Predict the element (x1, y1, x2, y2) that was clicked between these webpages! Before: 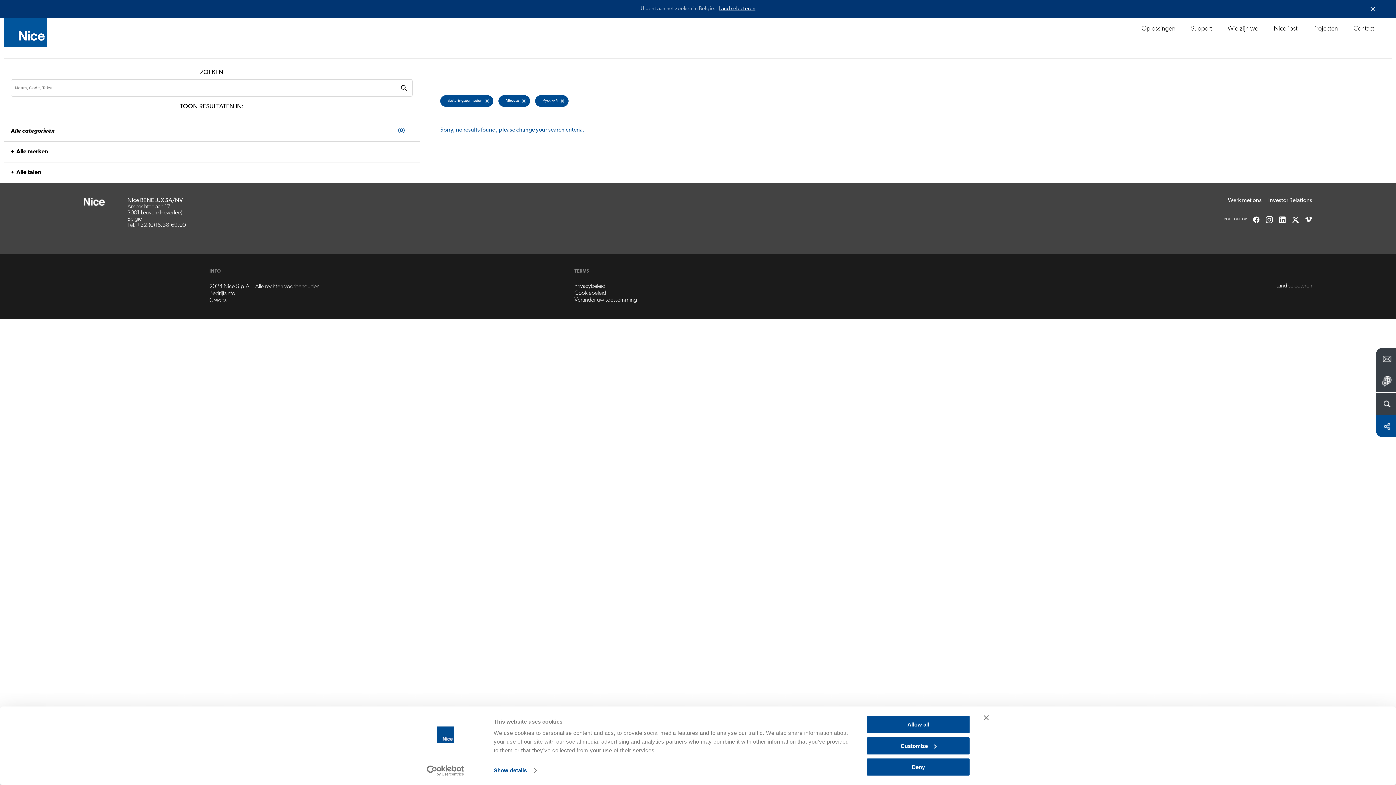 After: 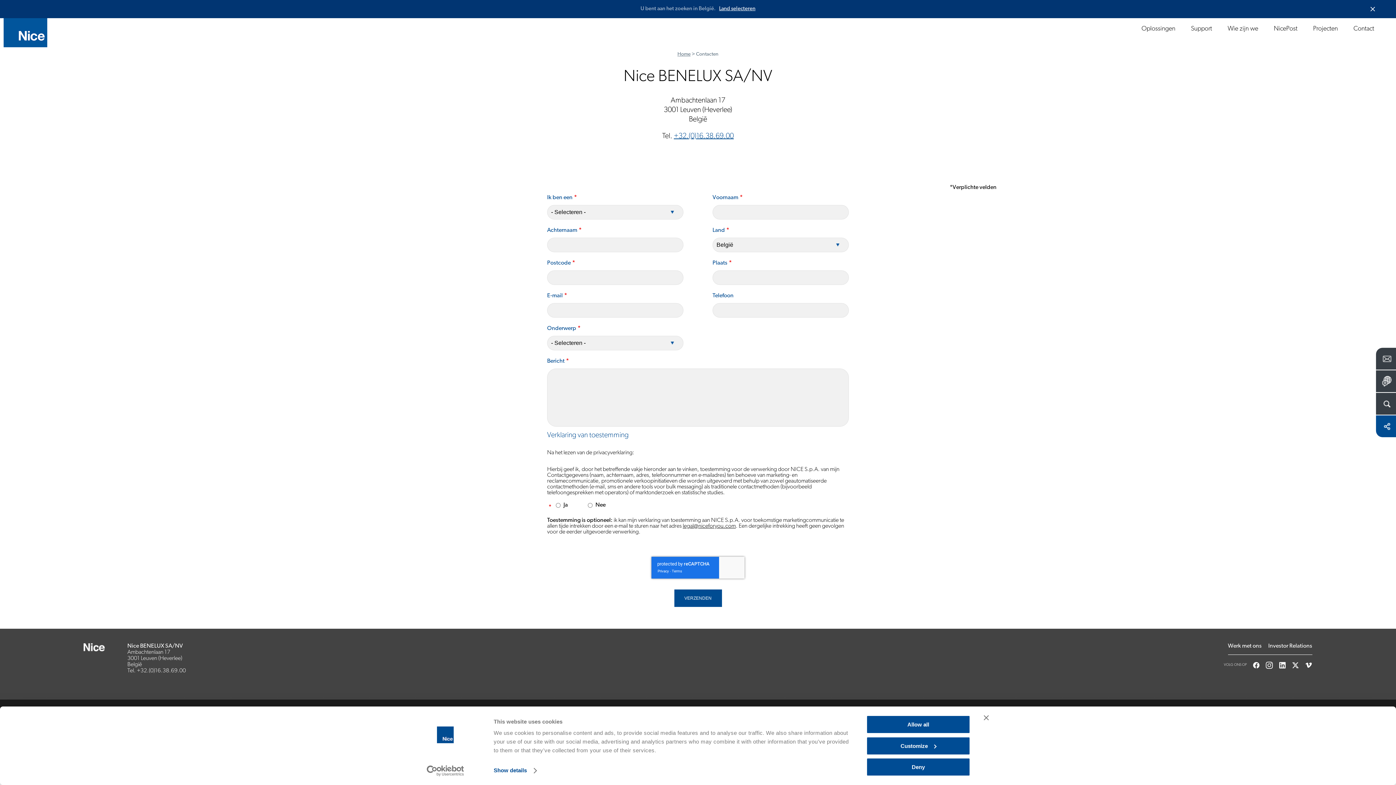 Action: bbox: (1353, 20, 1374, 38) label: Contact